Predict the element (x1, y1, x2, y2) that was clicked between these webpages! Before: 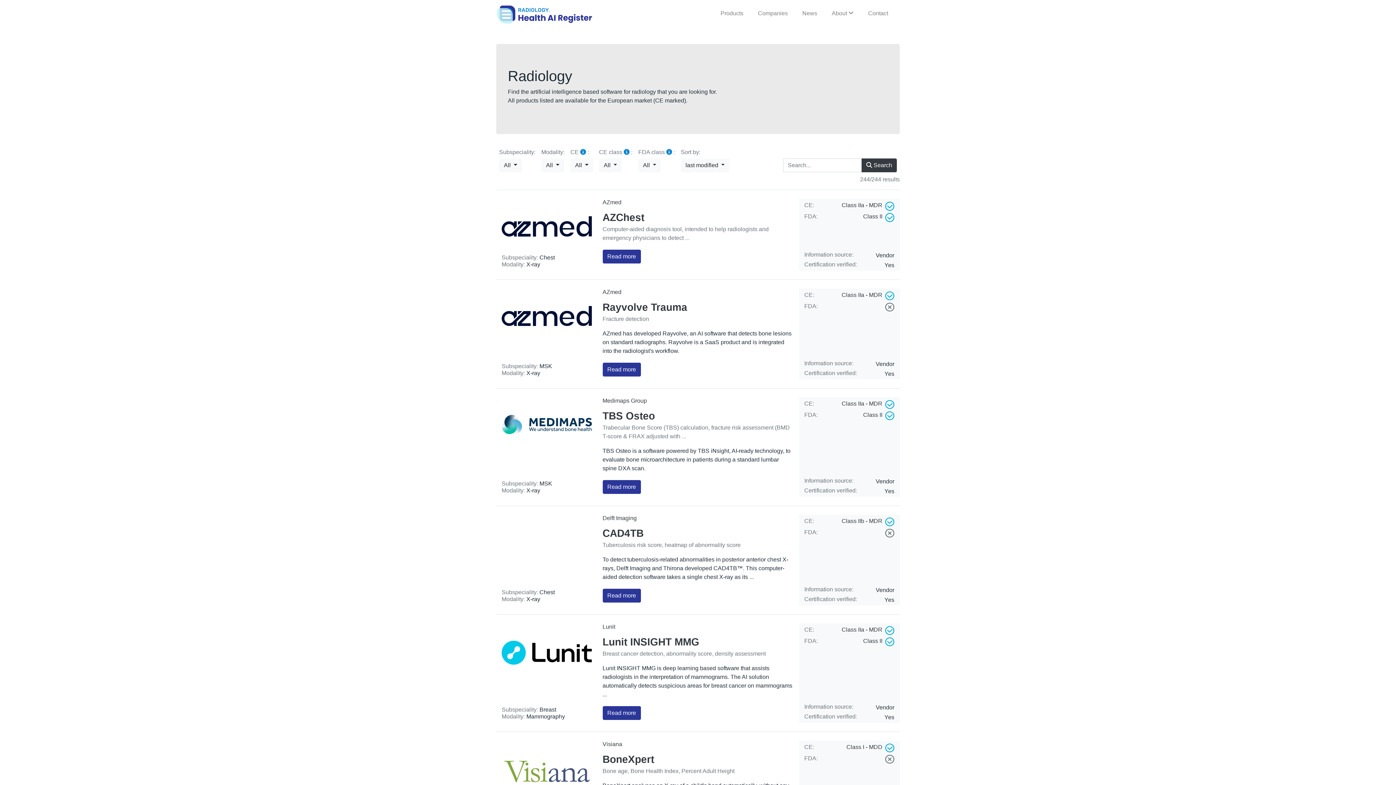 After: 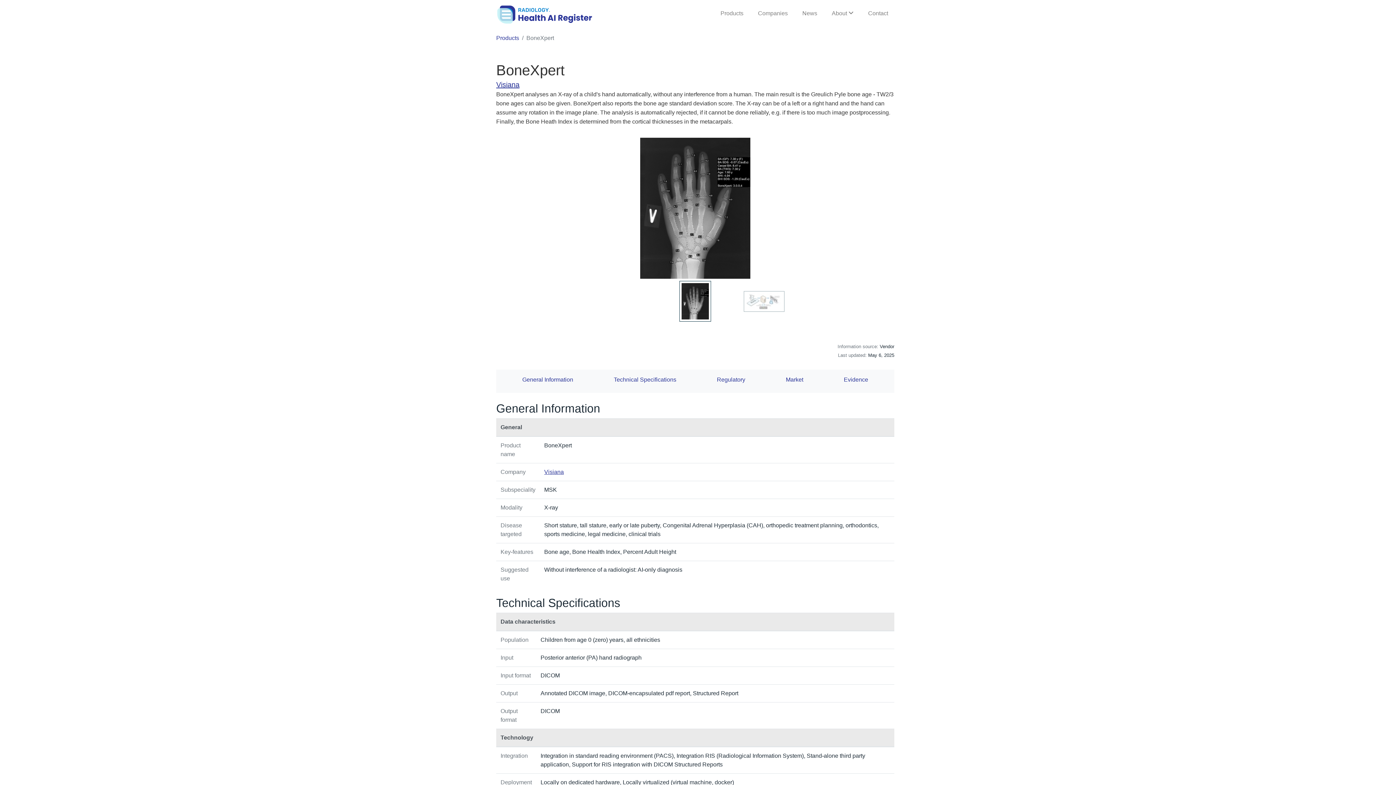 Action: label: BoneXpert bbox: (602, 754, 654, 765)